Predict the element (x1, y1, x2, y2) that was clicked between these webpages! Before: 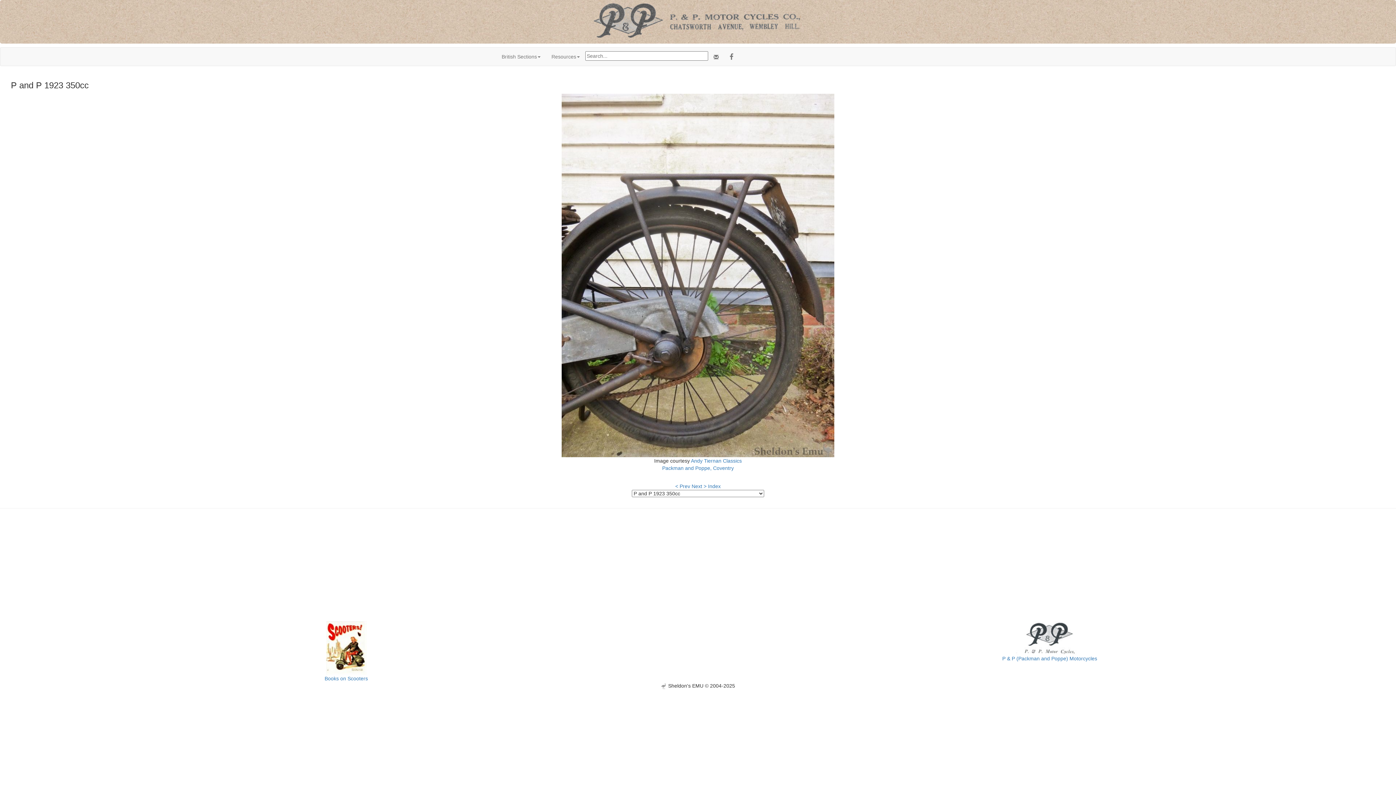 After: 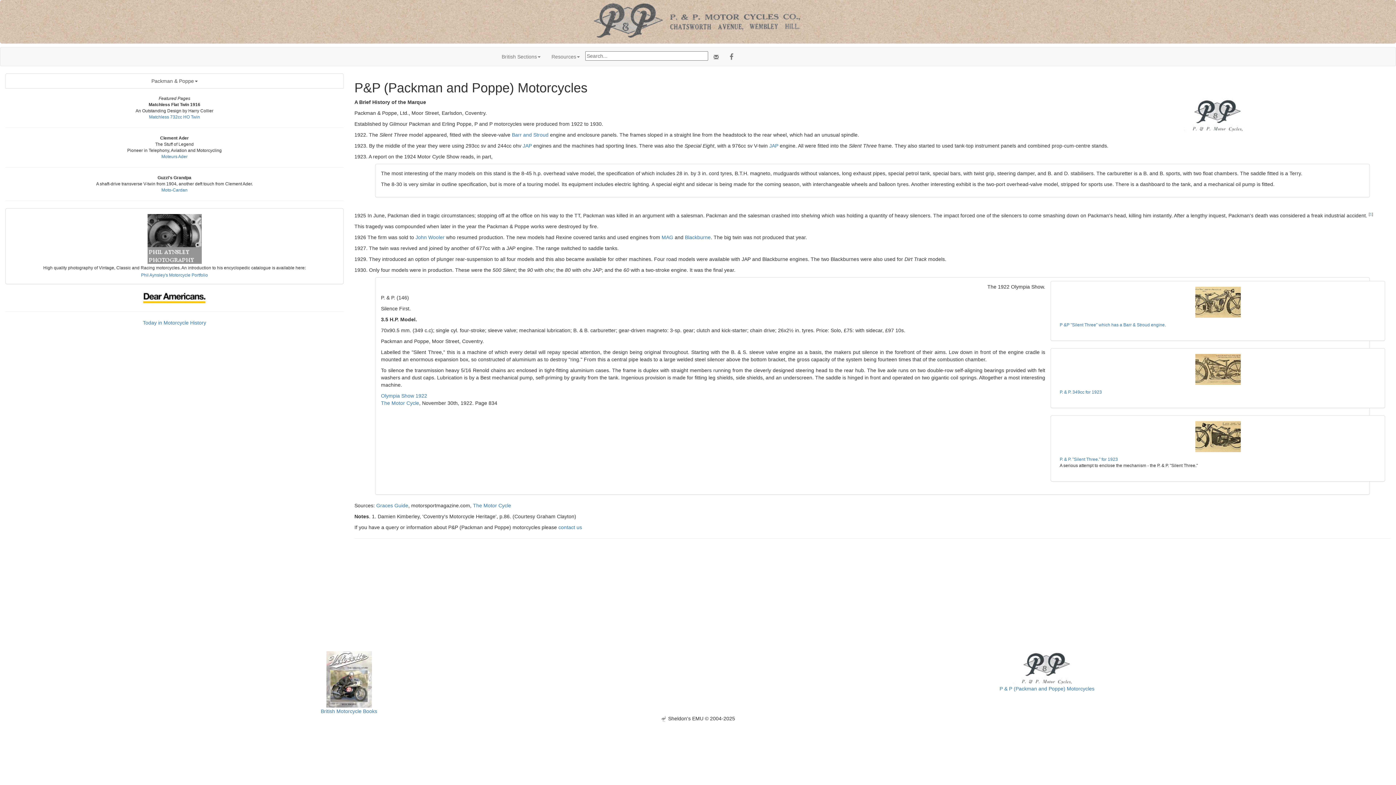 Action: bbox: (1010, 634, 1090, 640)